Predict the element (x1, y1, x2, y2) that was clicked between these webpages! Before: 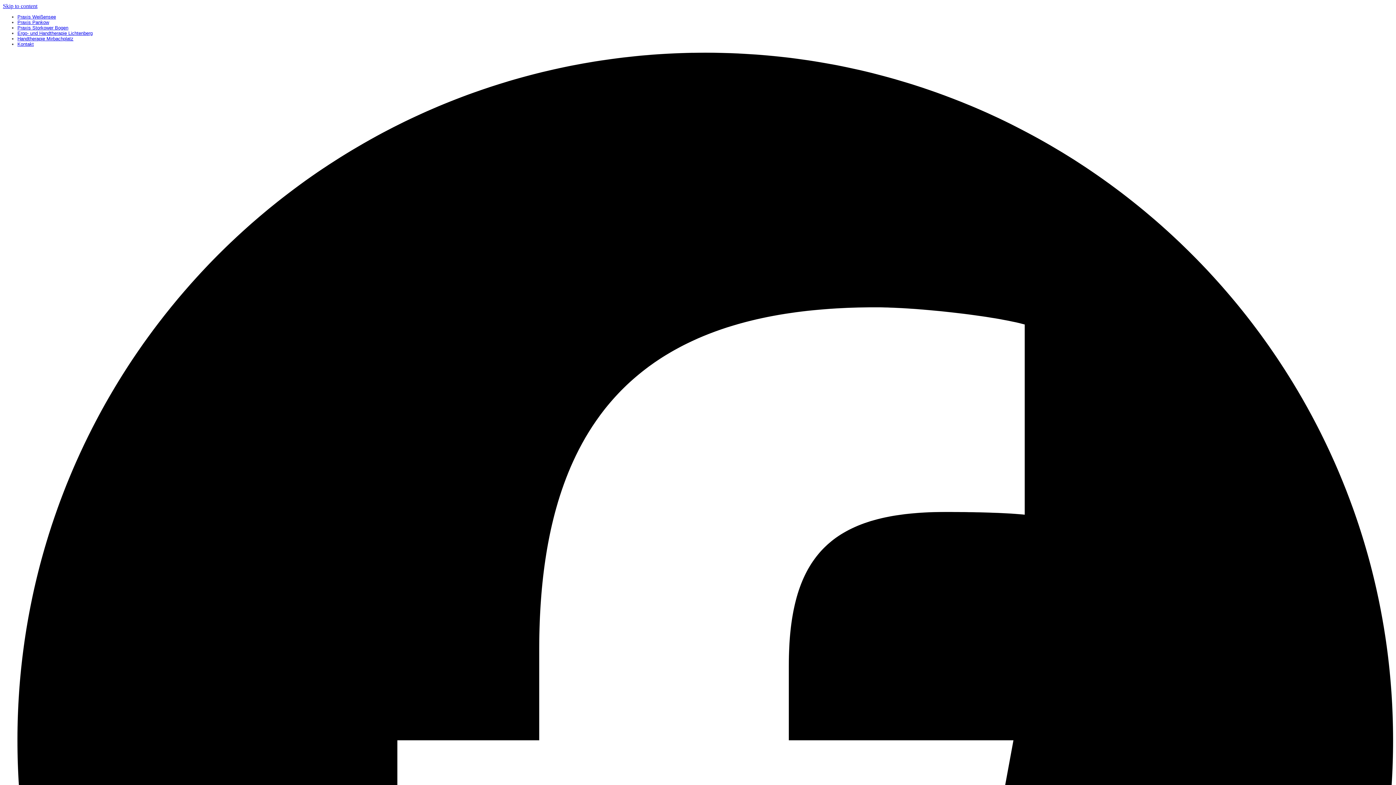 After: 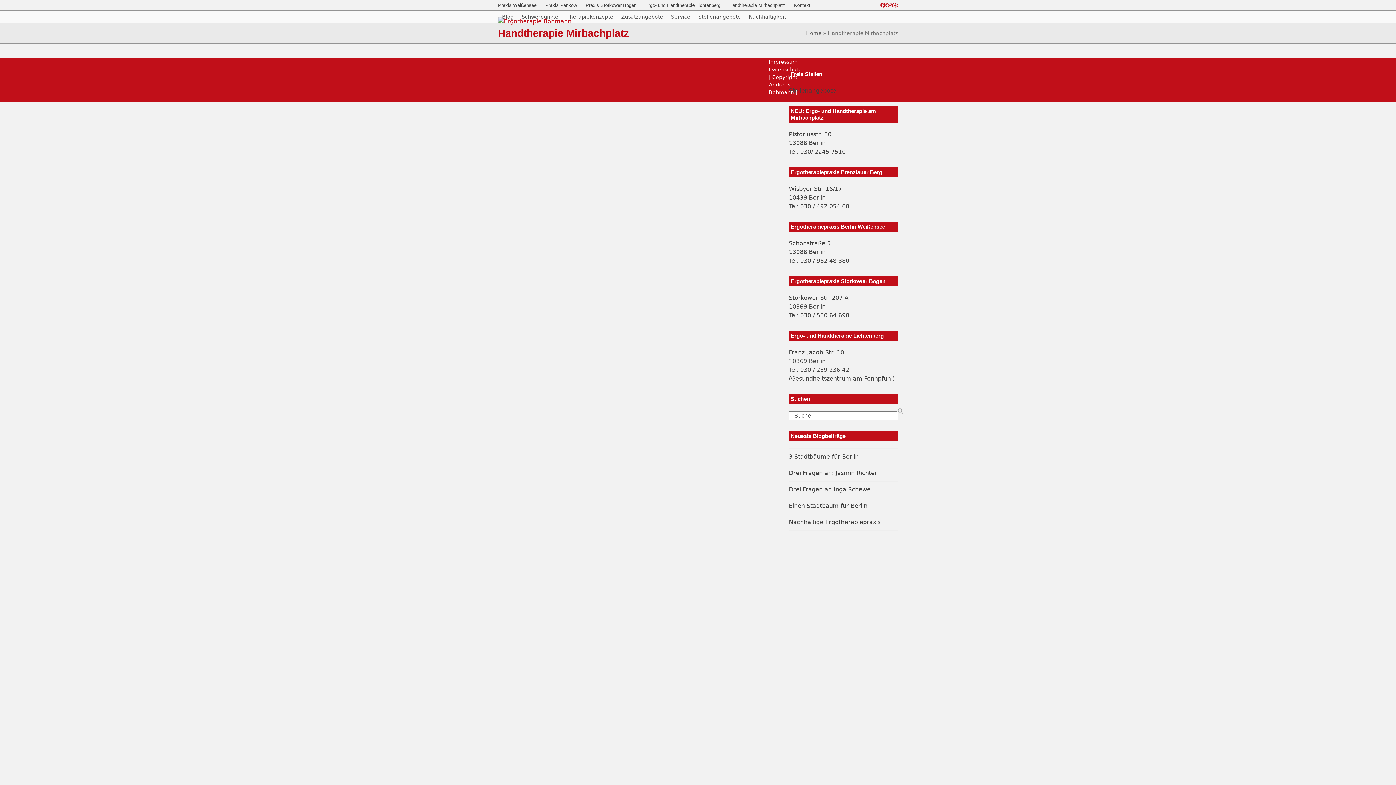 Action: label: Handtherapie Mirbachplatz bbox: (17, 36, 73, 41)